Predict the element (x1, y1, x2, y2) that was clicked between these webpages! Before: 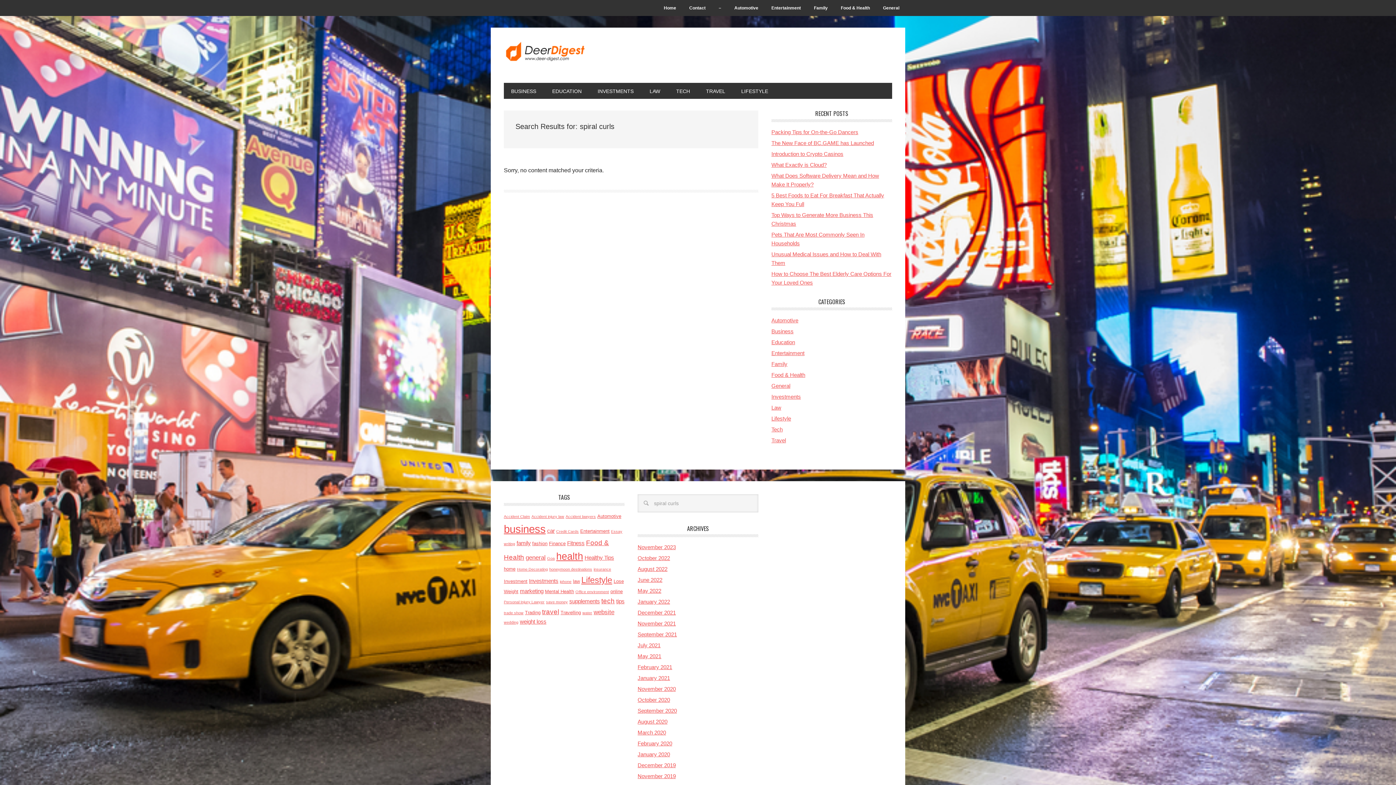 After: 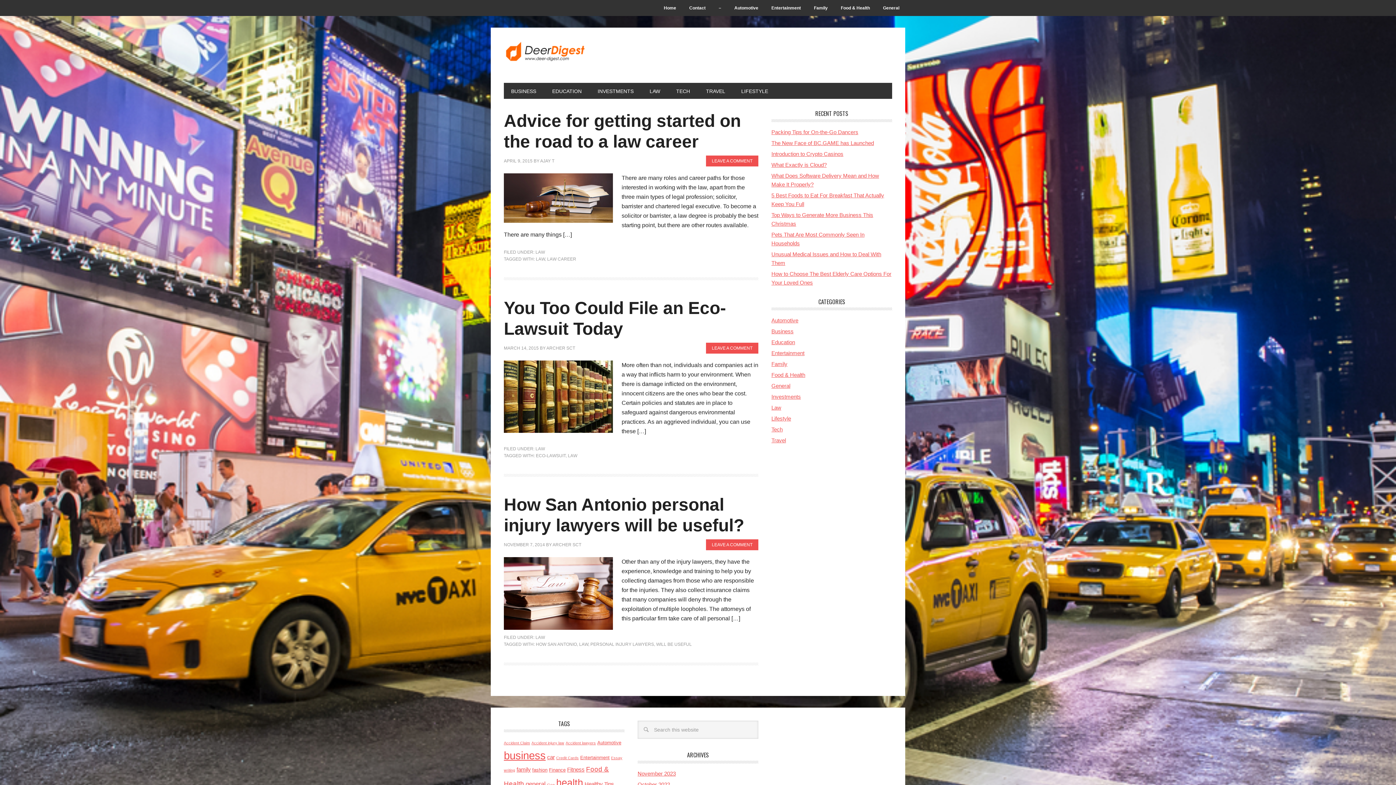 Action: bbox: (573, 578, 580, 584) label: law (3 items)